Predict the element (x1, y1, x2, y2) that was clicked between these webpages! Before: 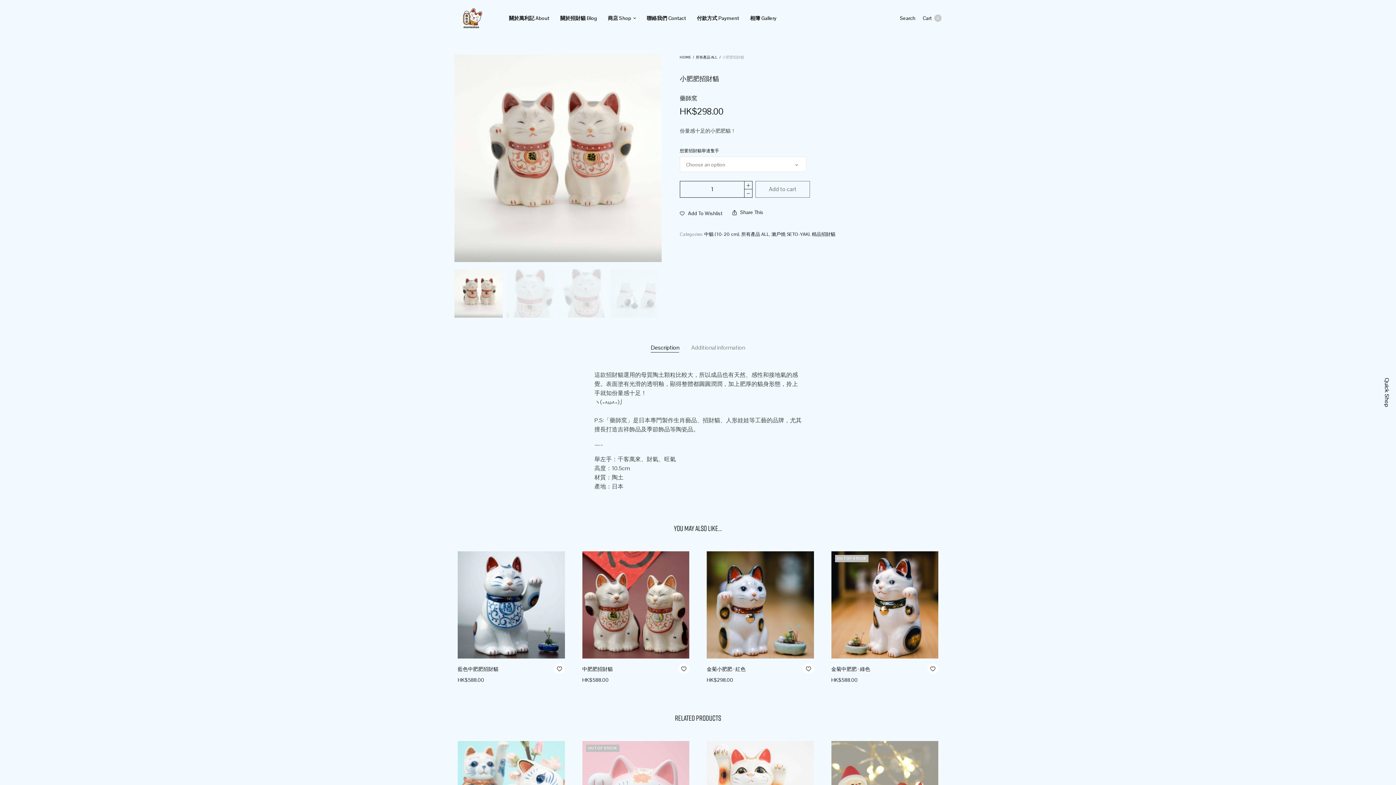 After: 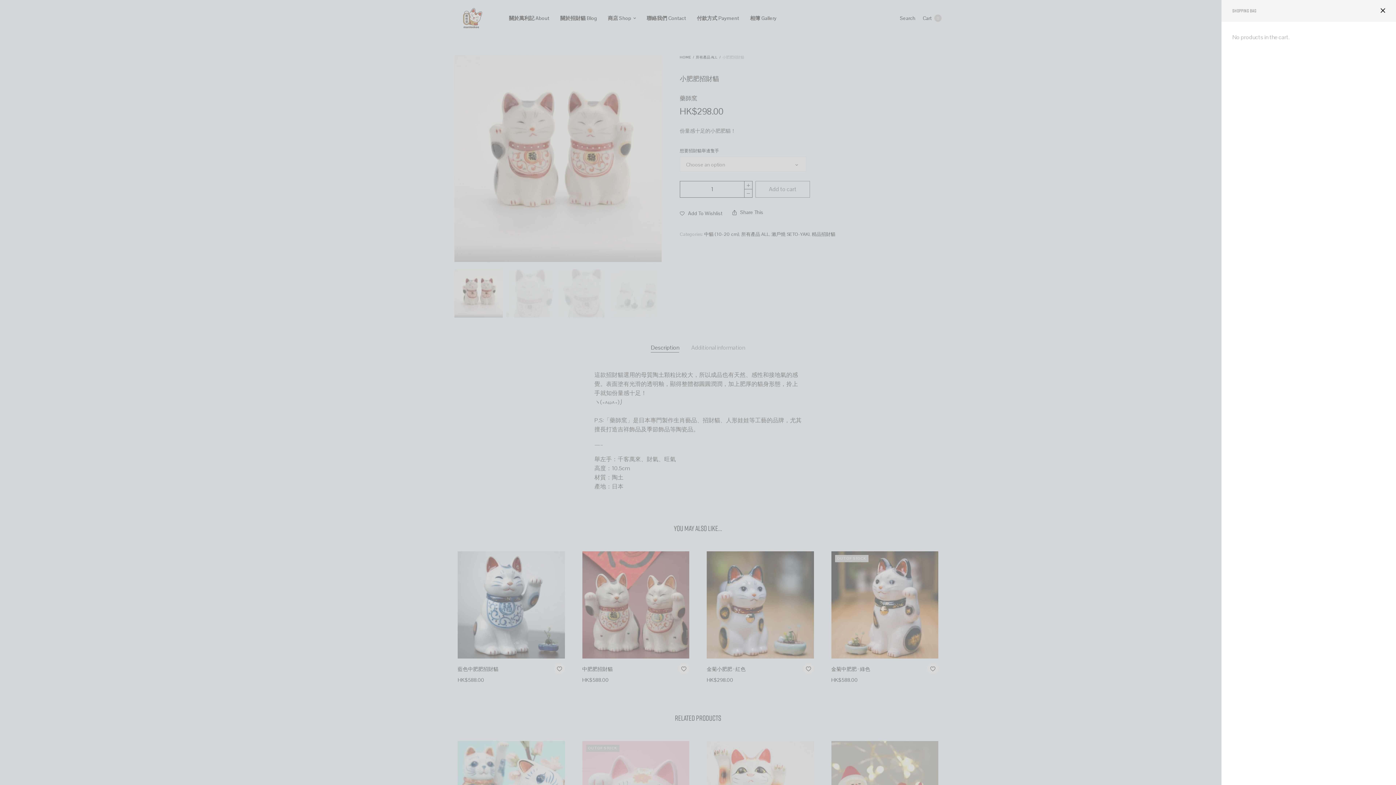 Action: bbox: (922, 14, 941, 22) label: Cart
0